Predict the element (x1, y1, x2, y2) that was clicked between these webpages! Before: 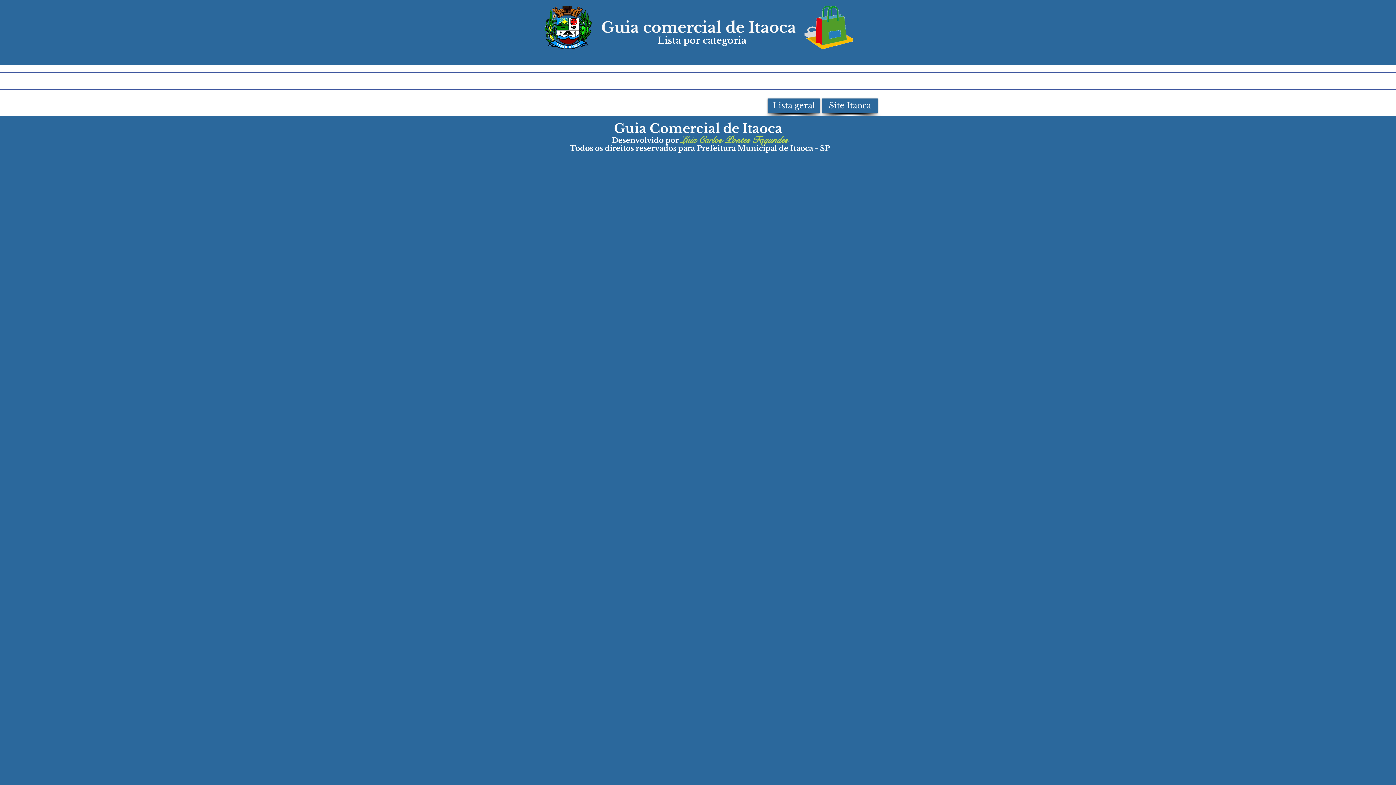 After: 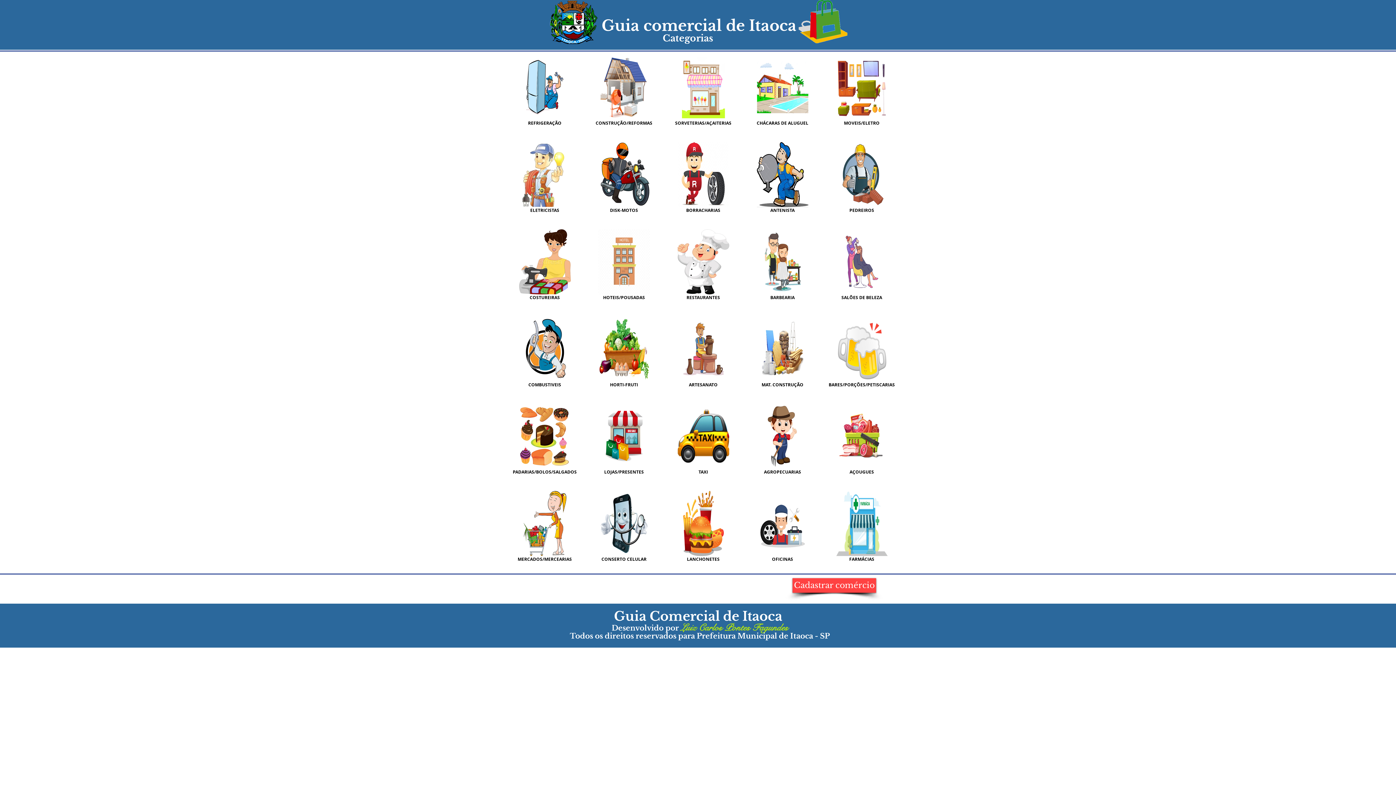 Action: label: Lista geral bbox: (768, 98, 820, 113)